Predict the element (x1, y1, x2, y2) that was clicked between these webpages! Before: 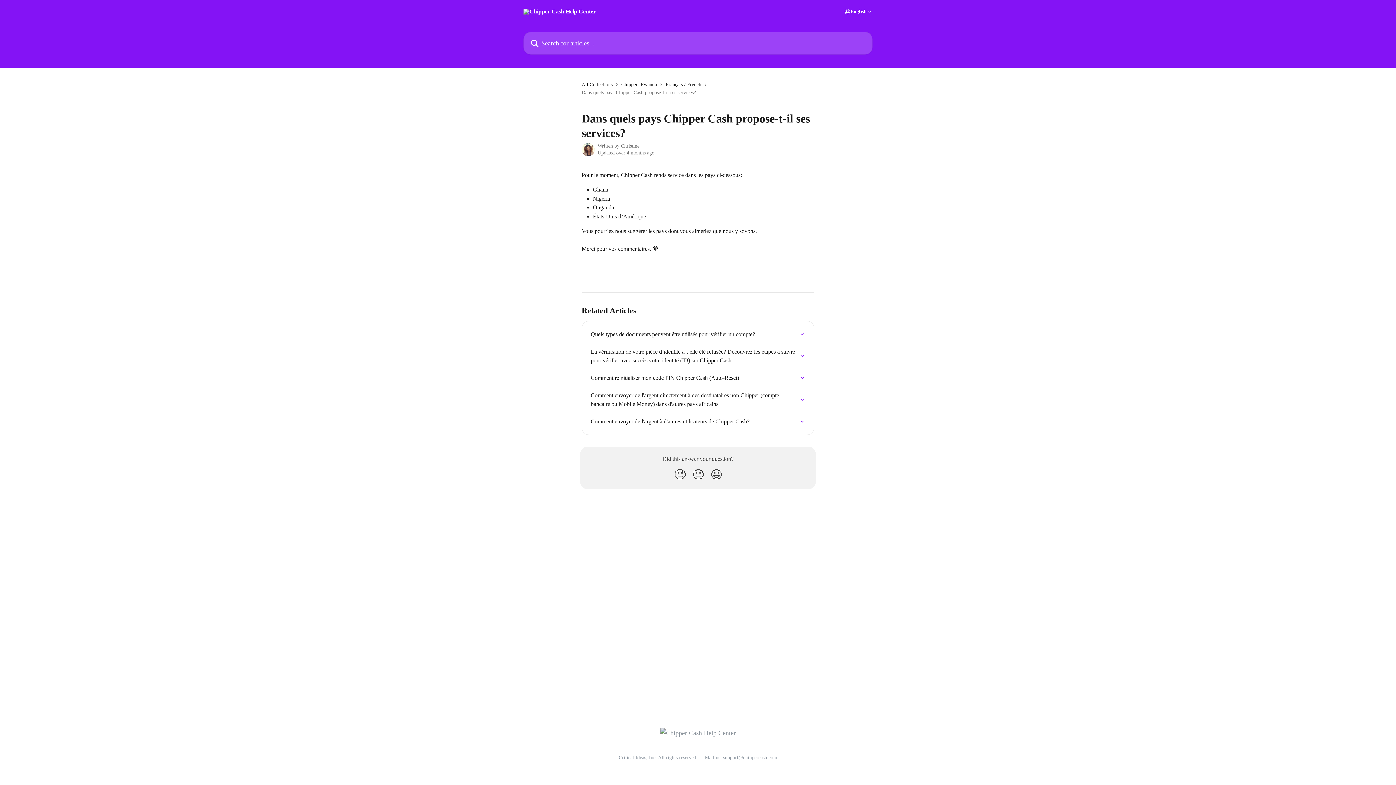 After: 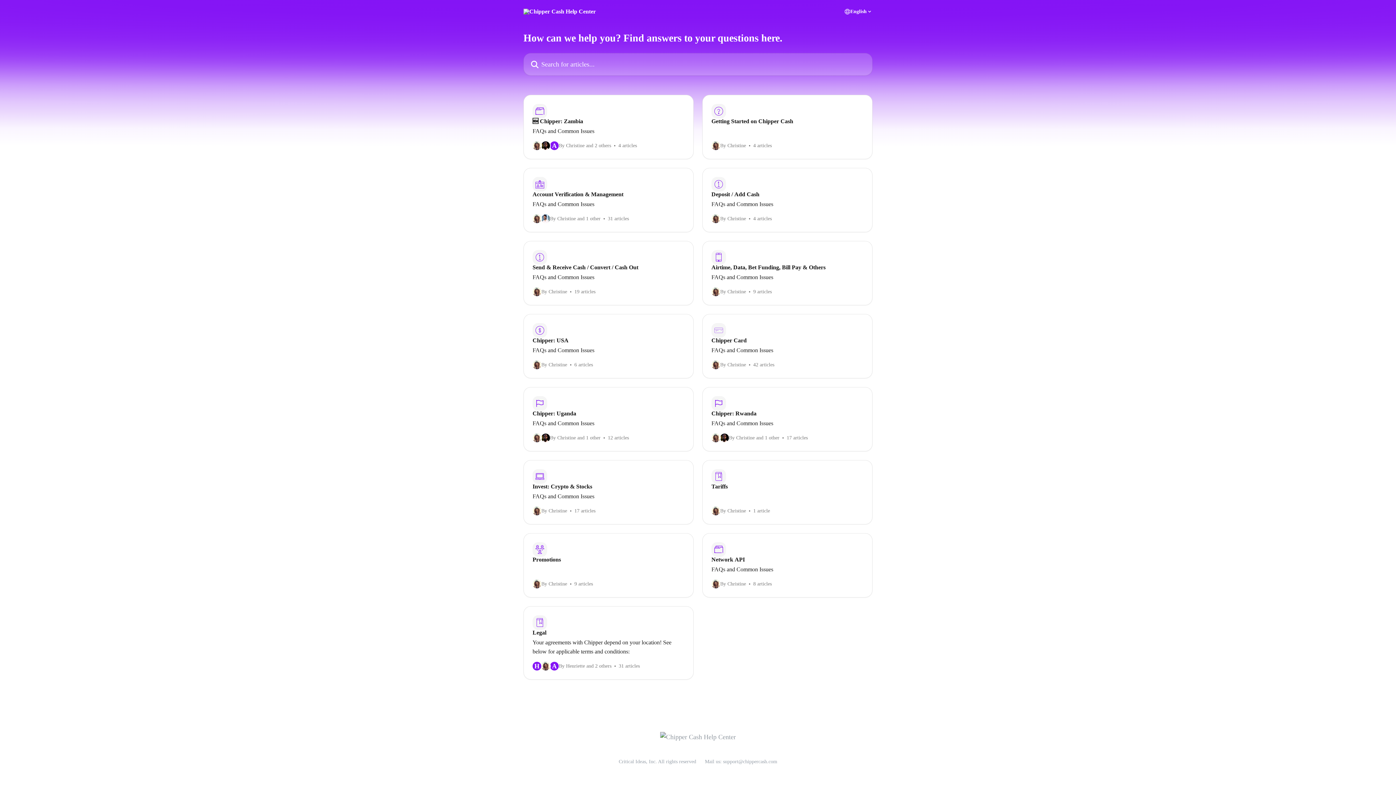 Action: bbox: (581, 80, 615, 88) label: All Collections